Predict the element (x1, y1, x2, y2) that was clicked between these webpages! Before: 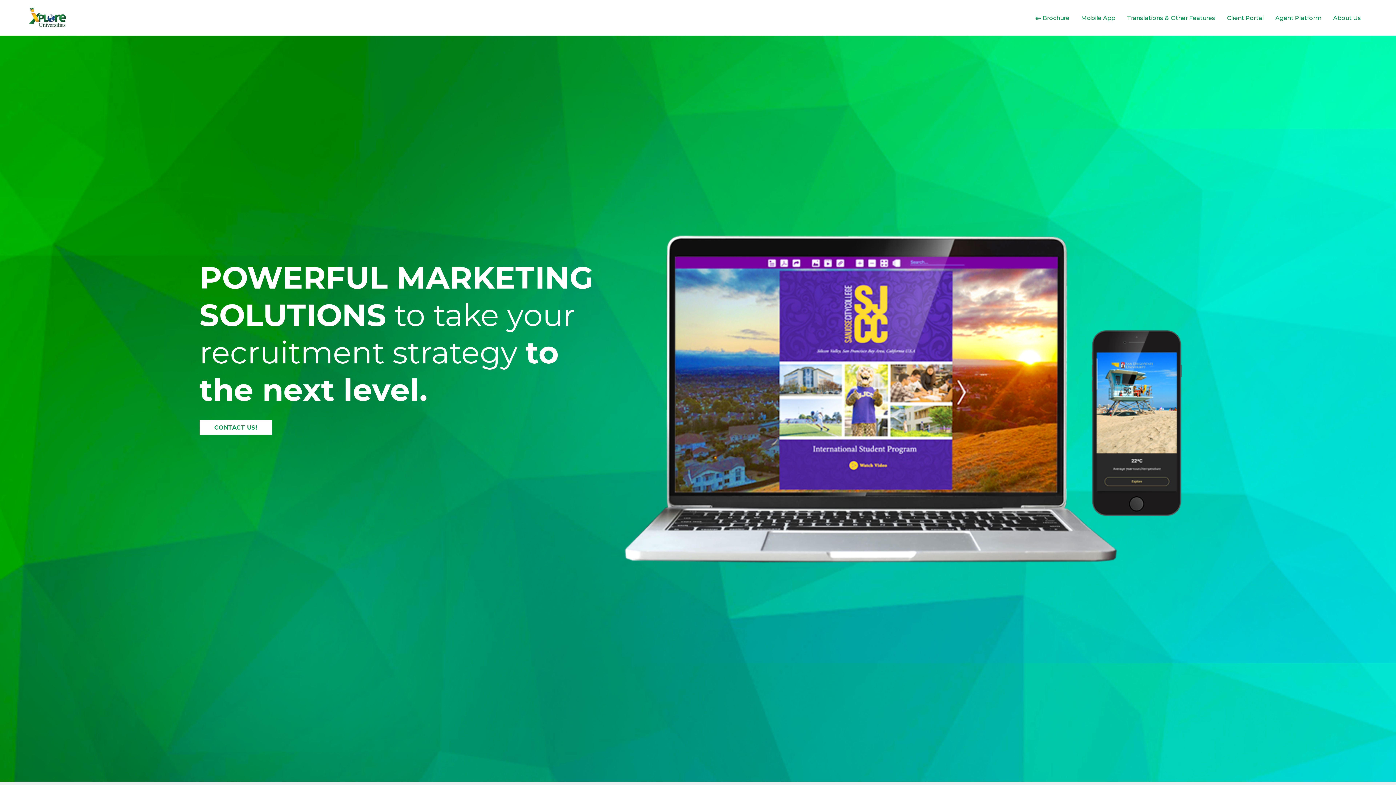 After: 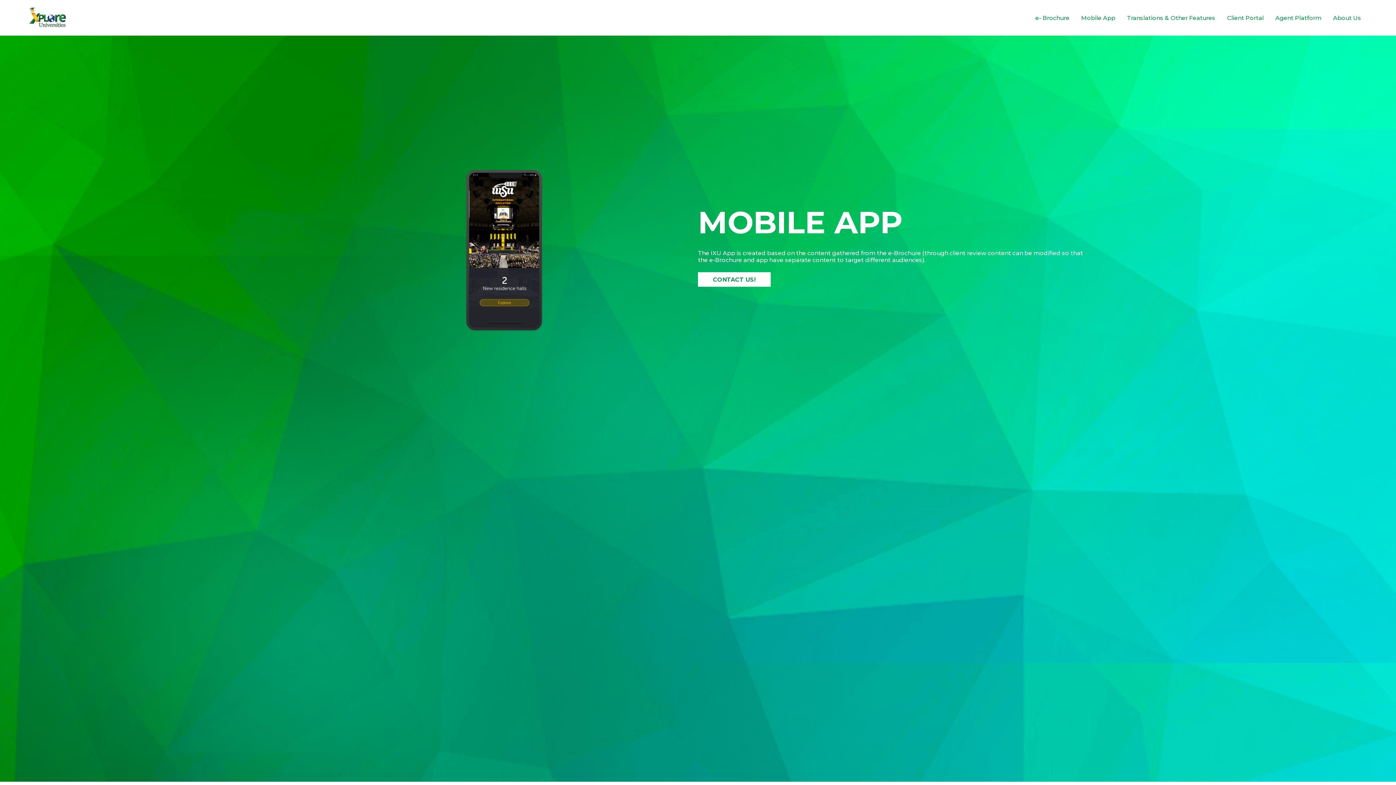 Action: bbox: (1075, 8, 1121, 27) label: Mobile App